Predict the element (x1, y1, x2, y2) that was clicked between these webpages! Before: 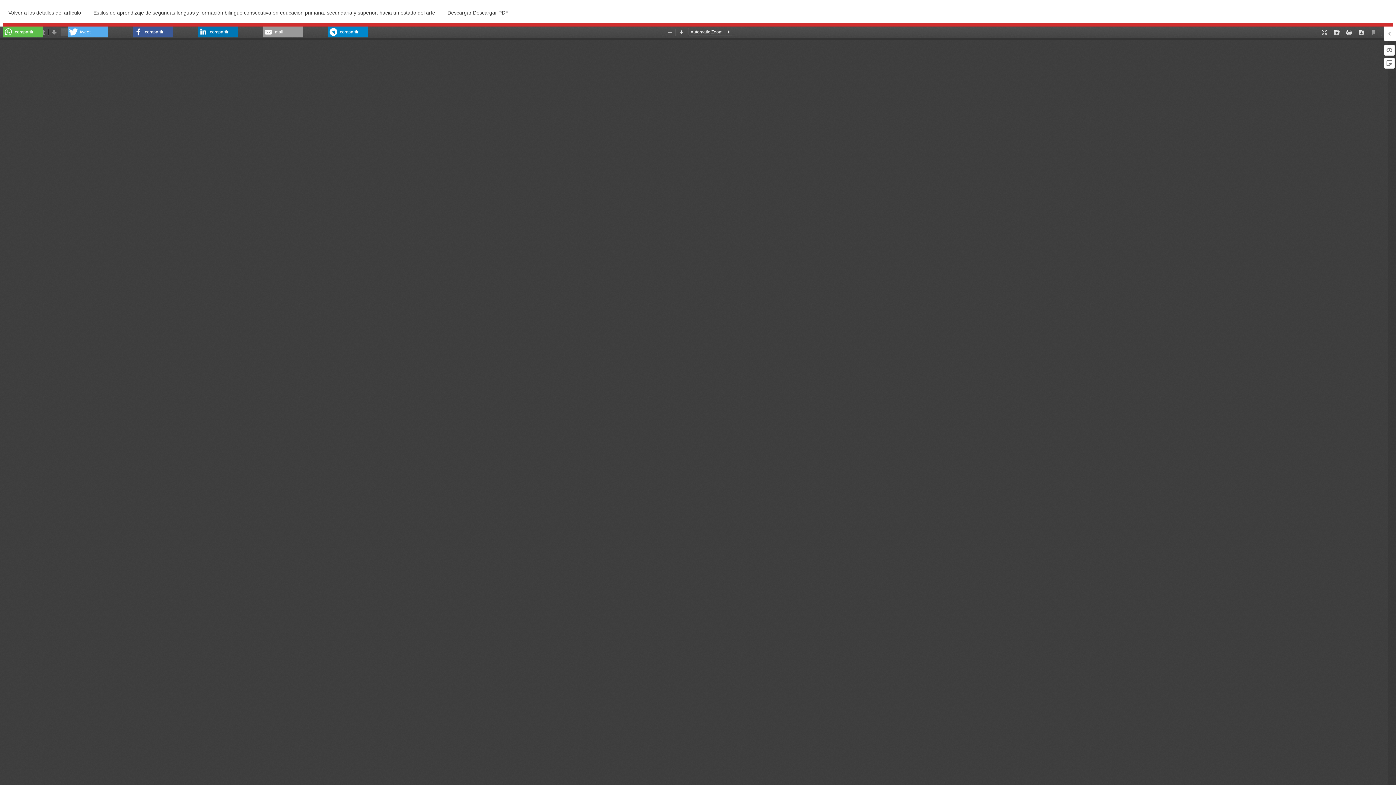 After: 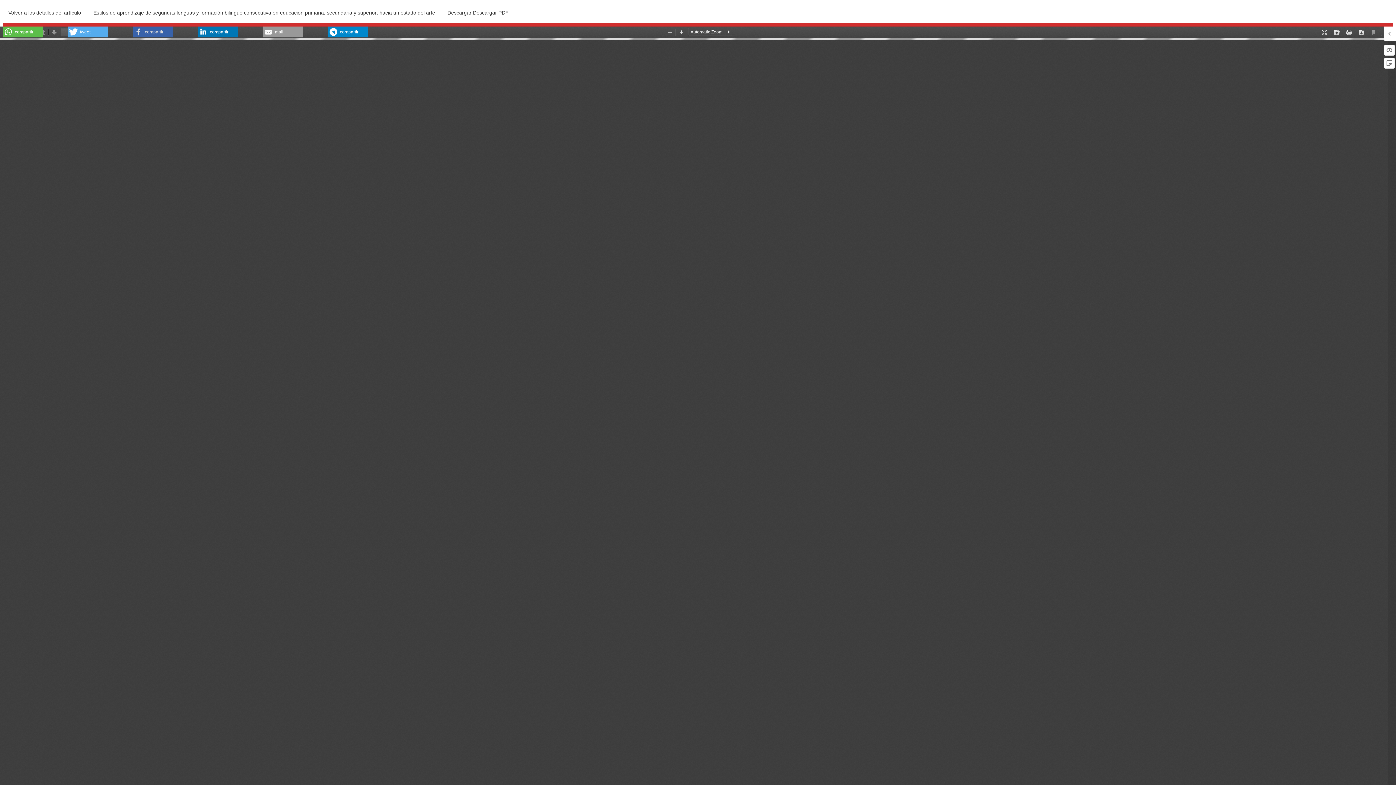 Action: bbox: (132, 26, 172, 37) label: Compartir en Facebook